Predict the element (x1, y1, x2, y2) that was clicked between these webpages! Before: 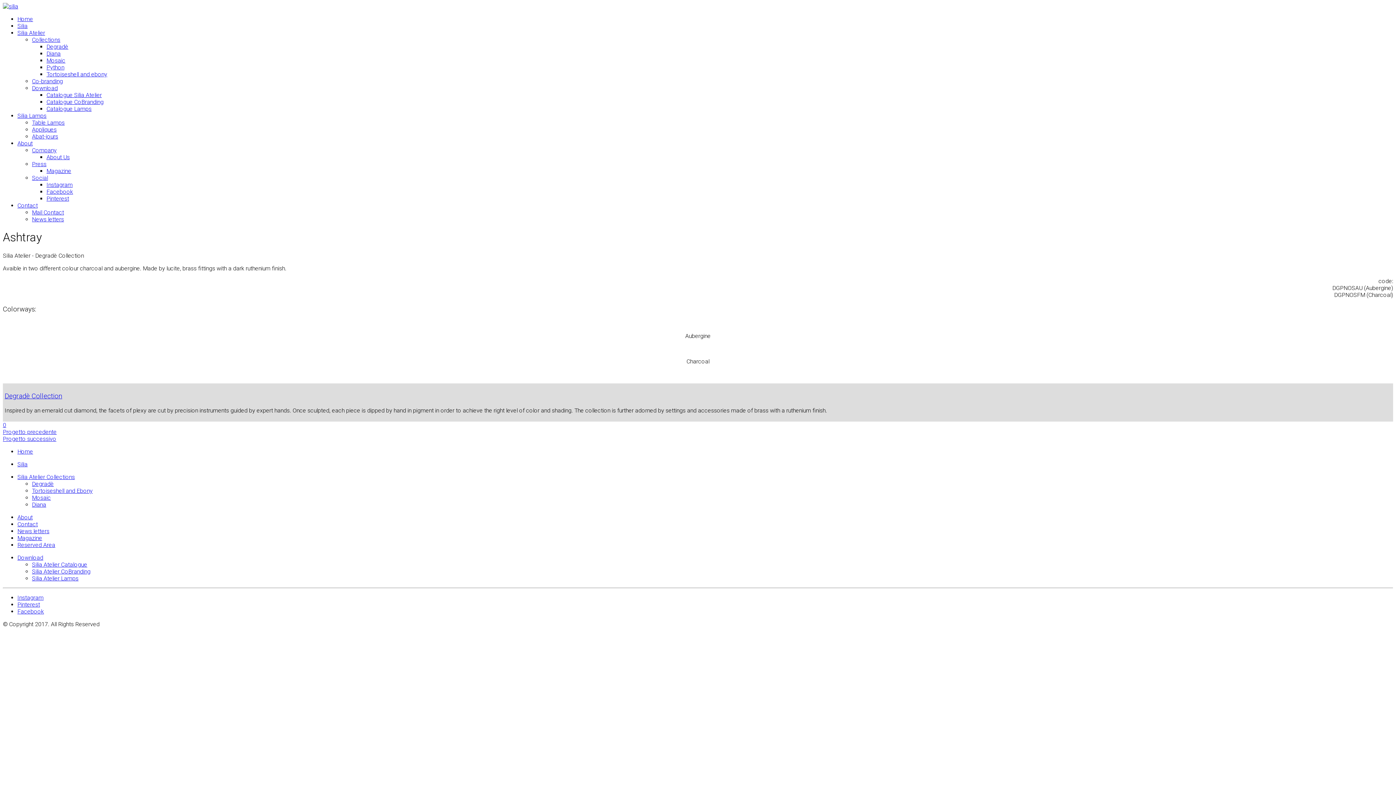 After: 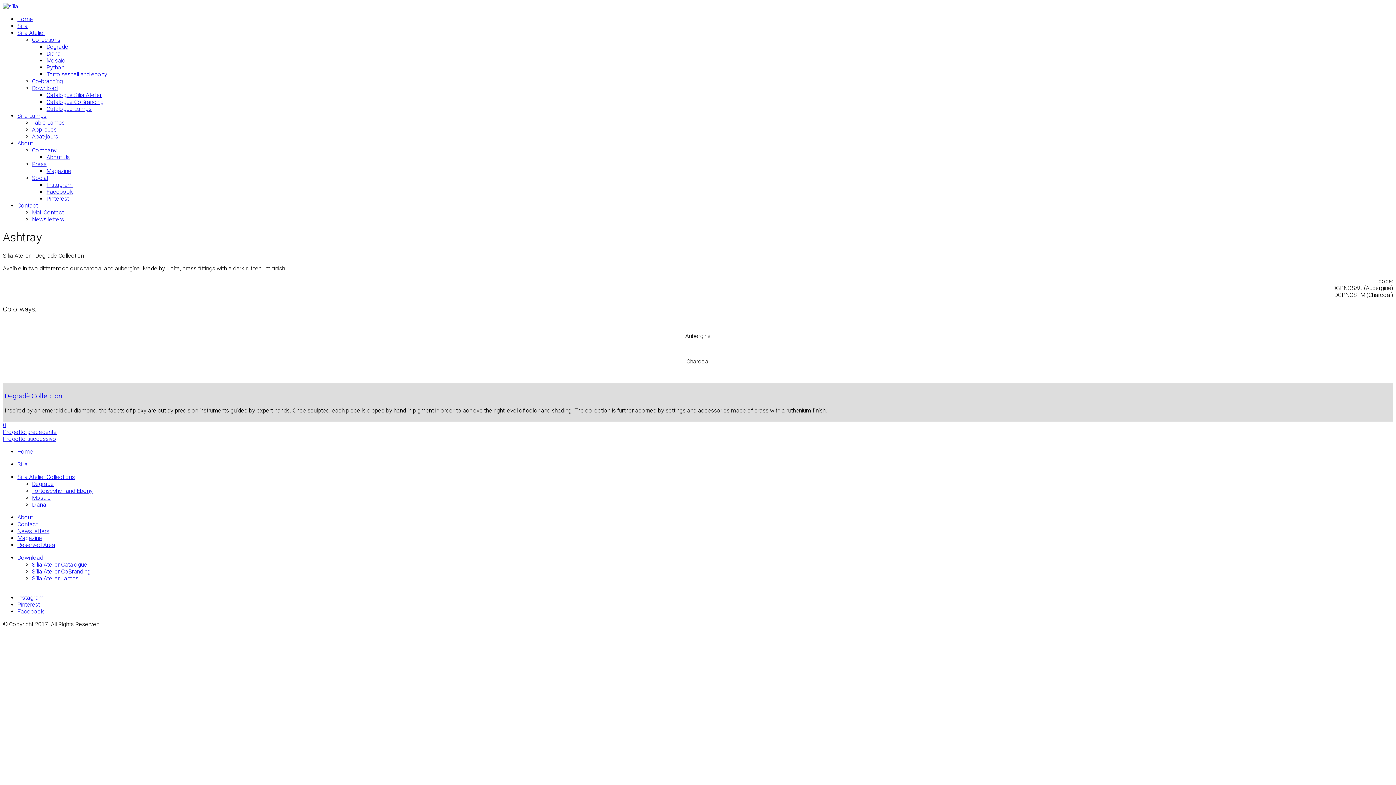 Action: label: 0 bbox: (2, 421, 6, 428)